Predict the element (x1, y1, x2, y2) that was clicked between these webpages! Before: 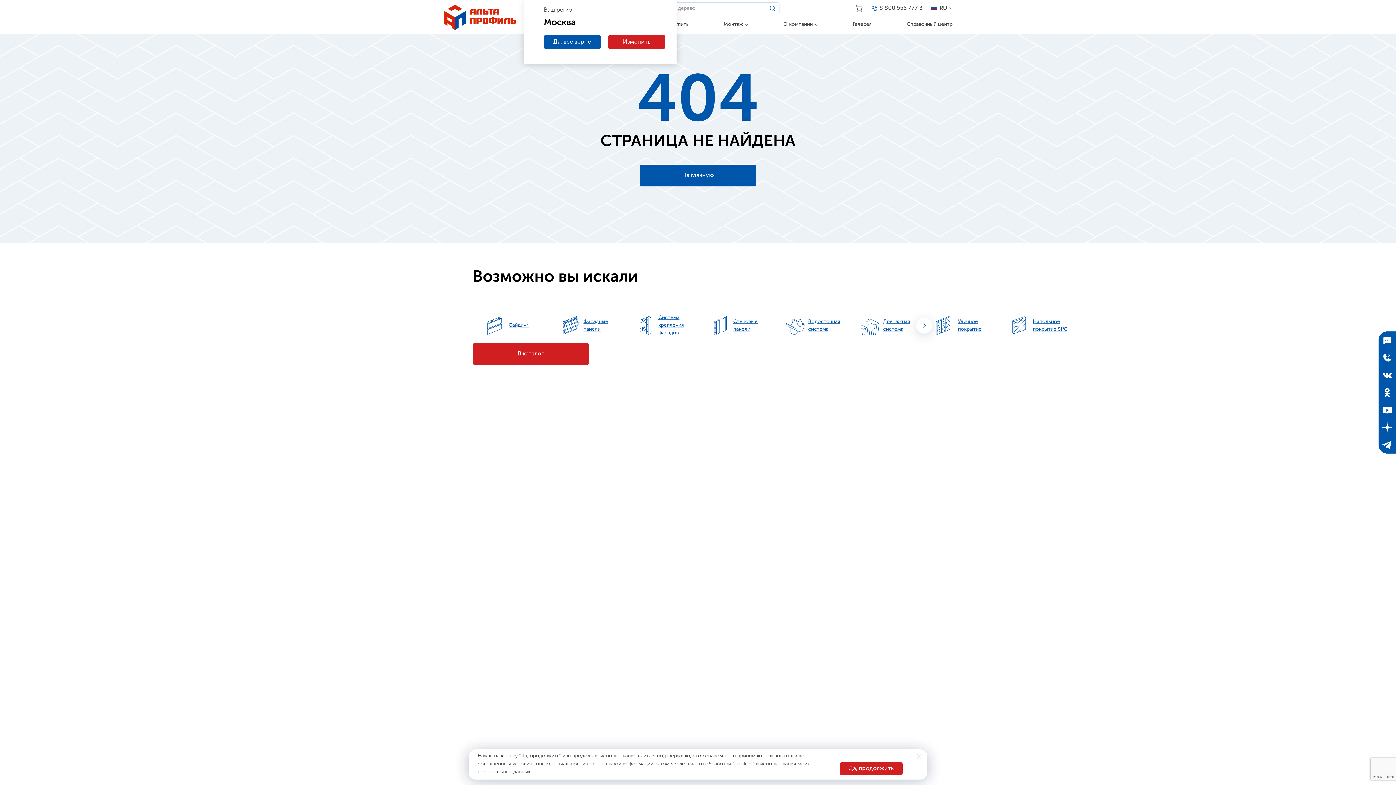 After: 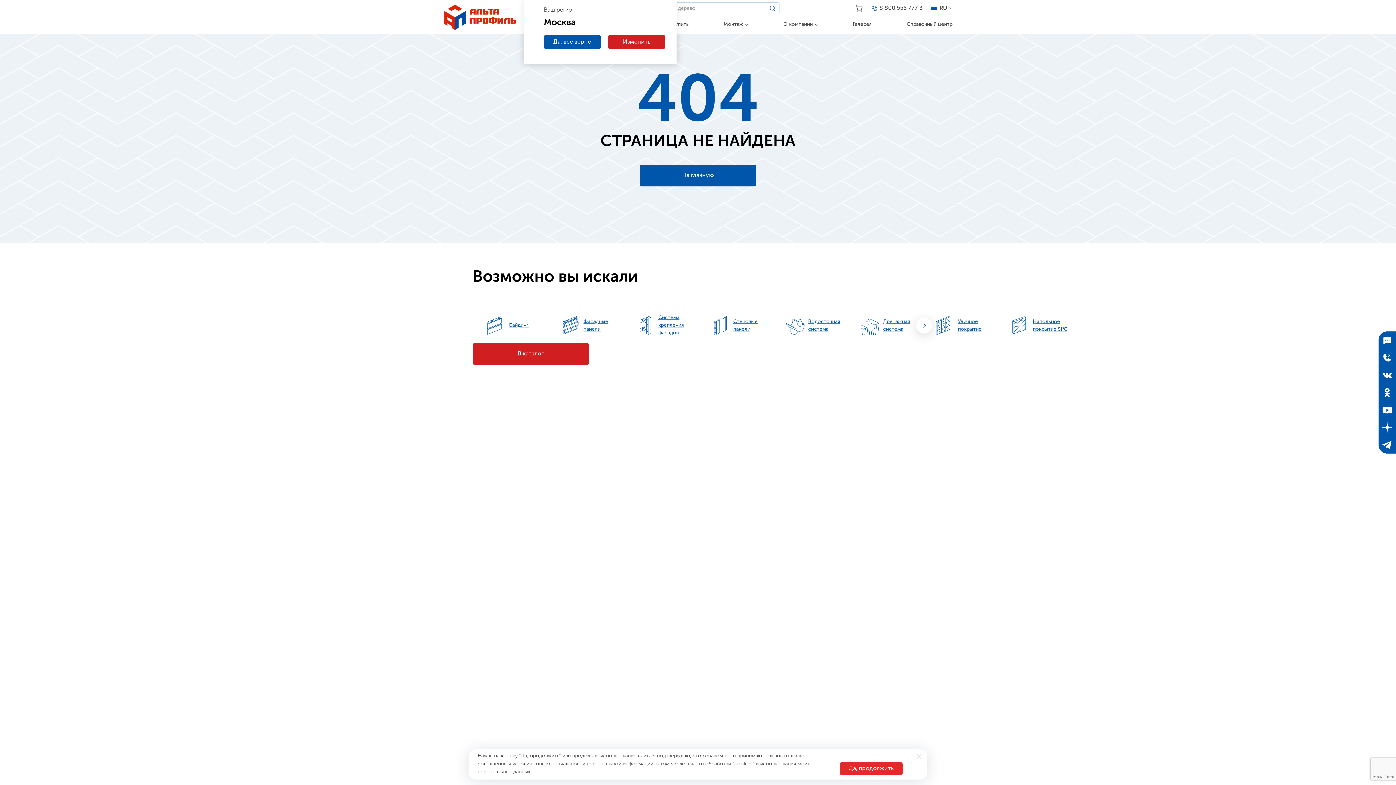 Action: bbox: (840, 762, 902, 775) label: Да, продолжить